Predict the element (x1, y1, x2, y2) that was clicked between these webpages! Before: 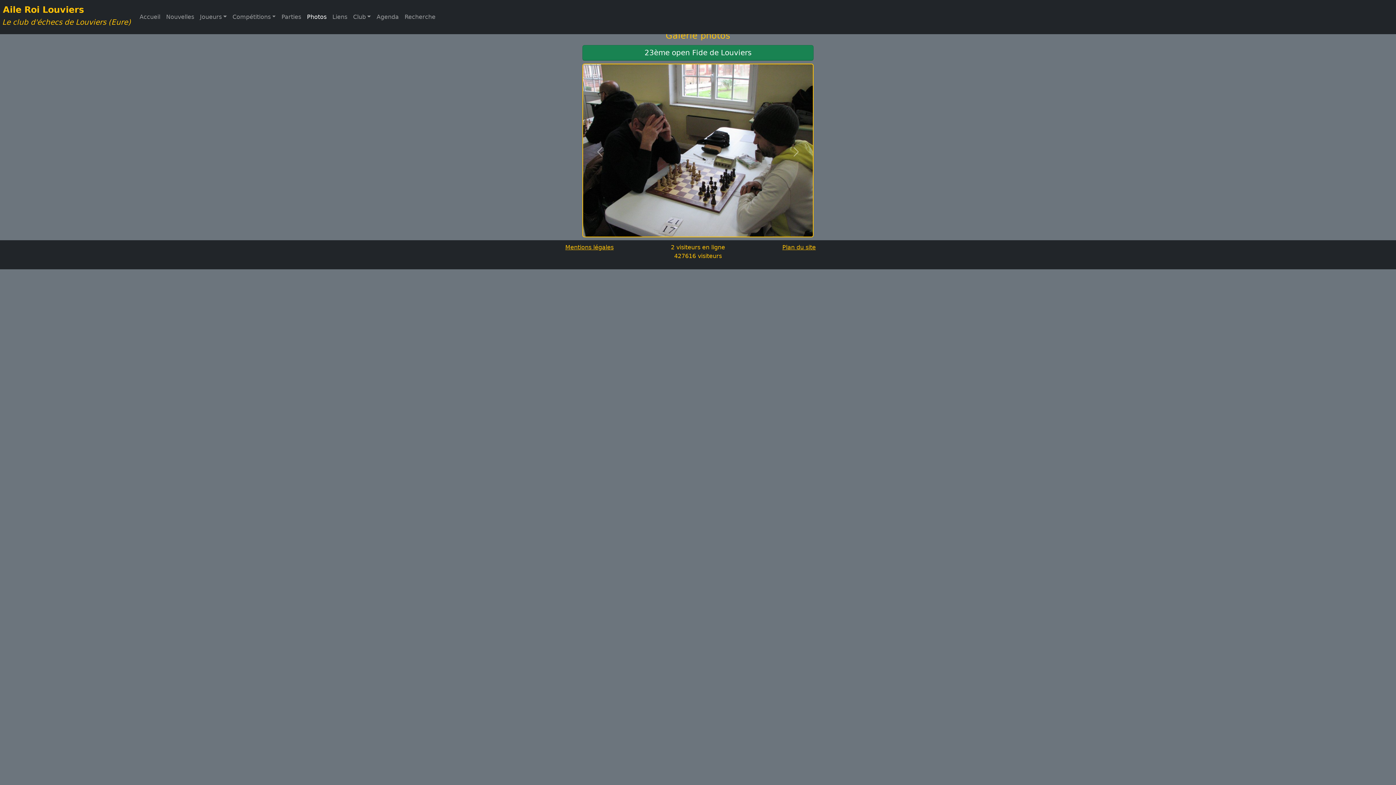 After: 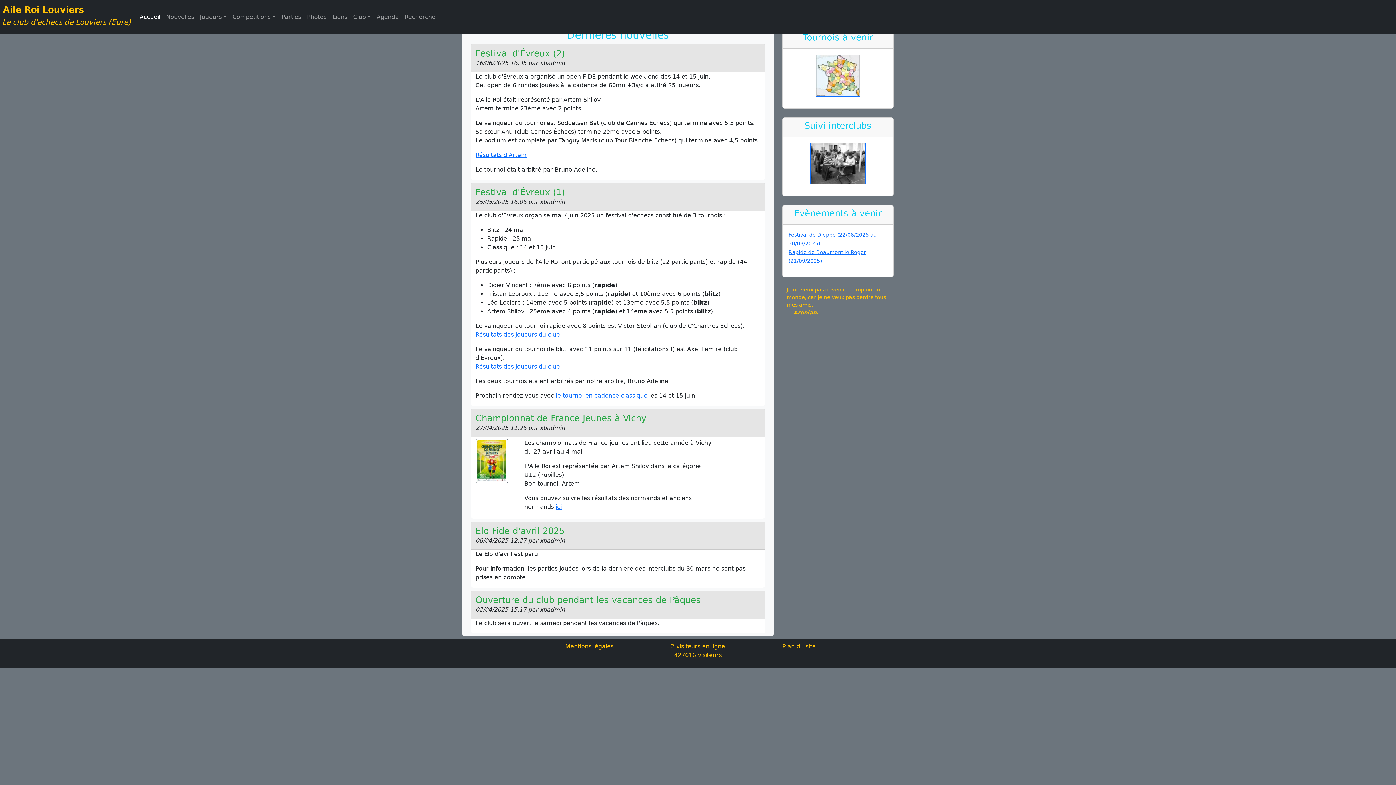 Action: bbox: (136, 9, 163, 24) label: Accueil